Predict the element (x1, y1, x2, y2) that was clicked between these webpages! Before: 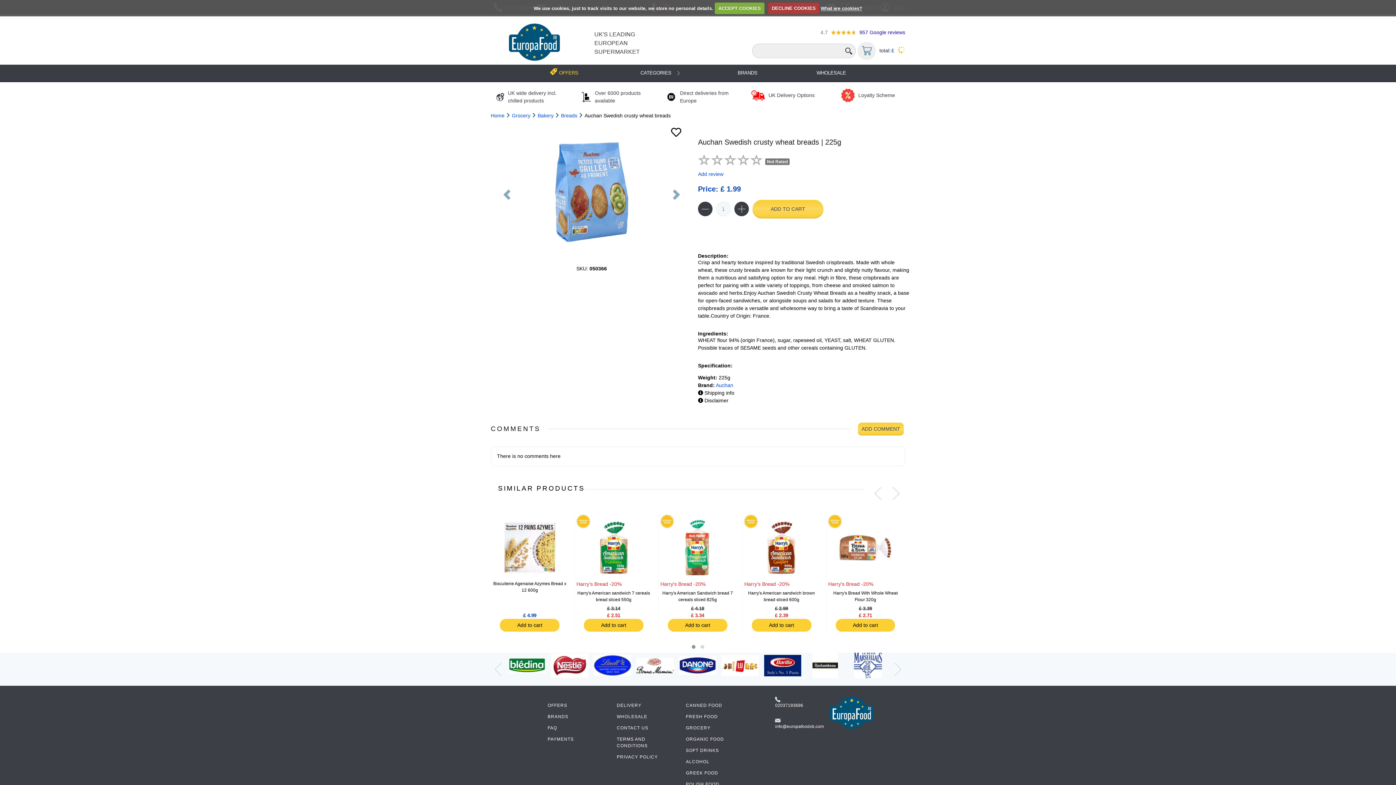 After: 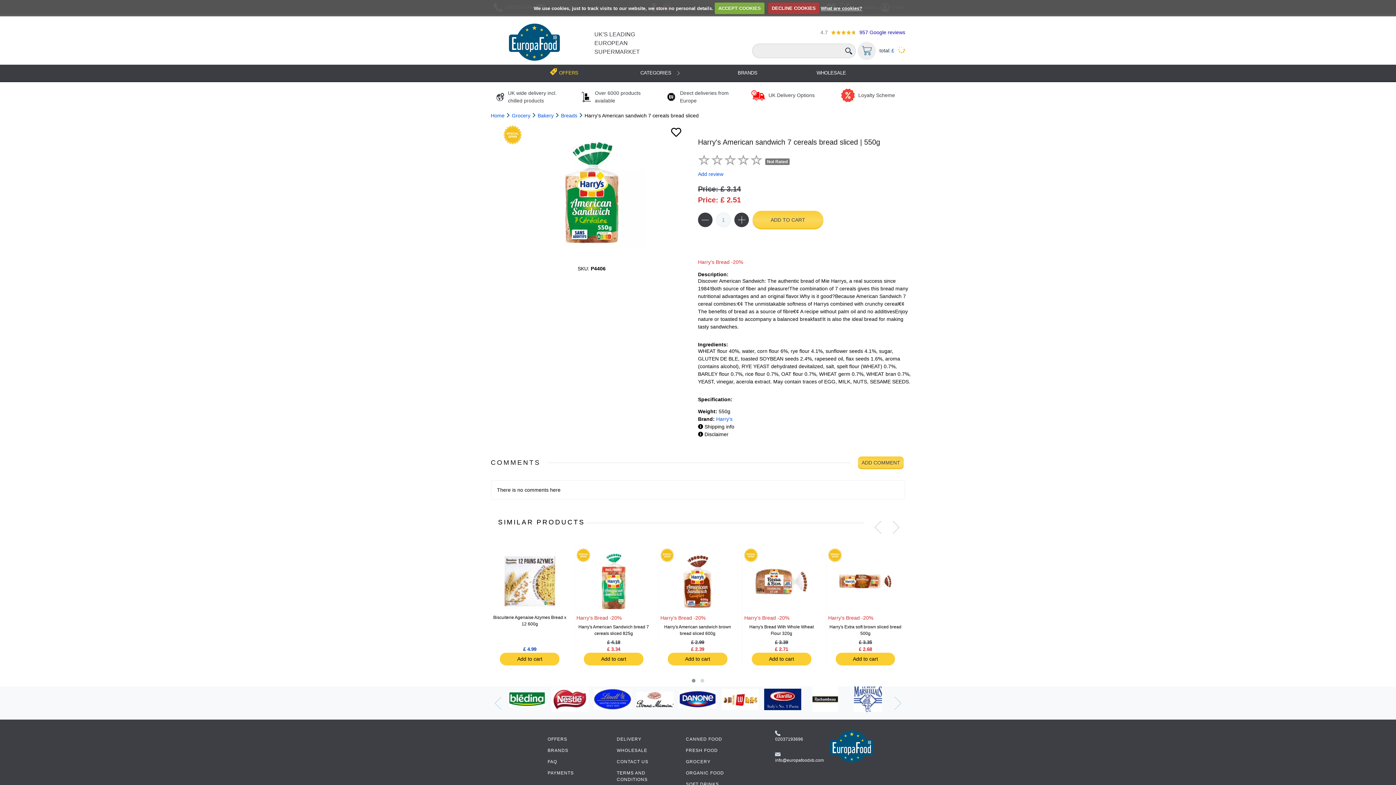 Action: bbox: (585, 515, 642, 580)